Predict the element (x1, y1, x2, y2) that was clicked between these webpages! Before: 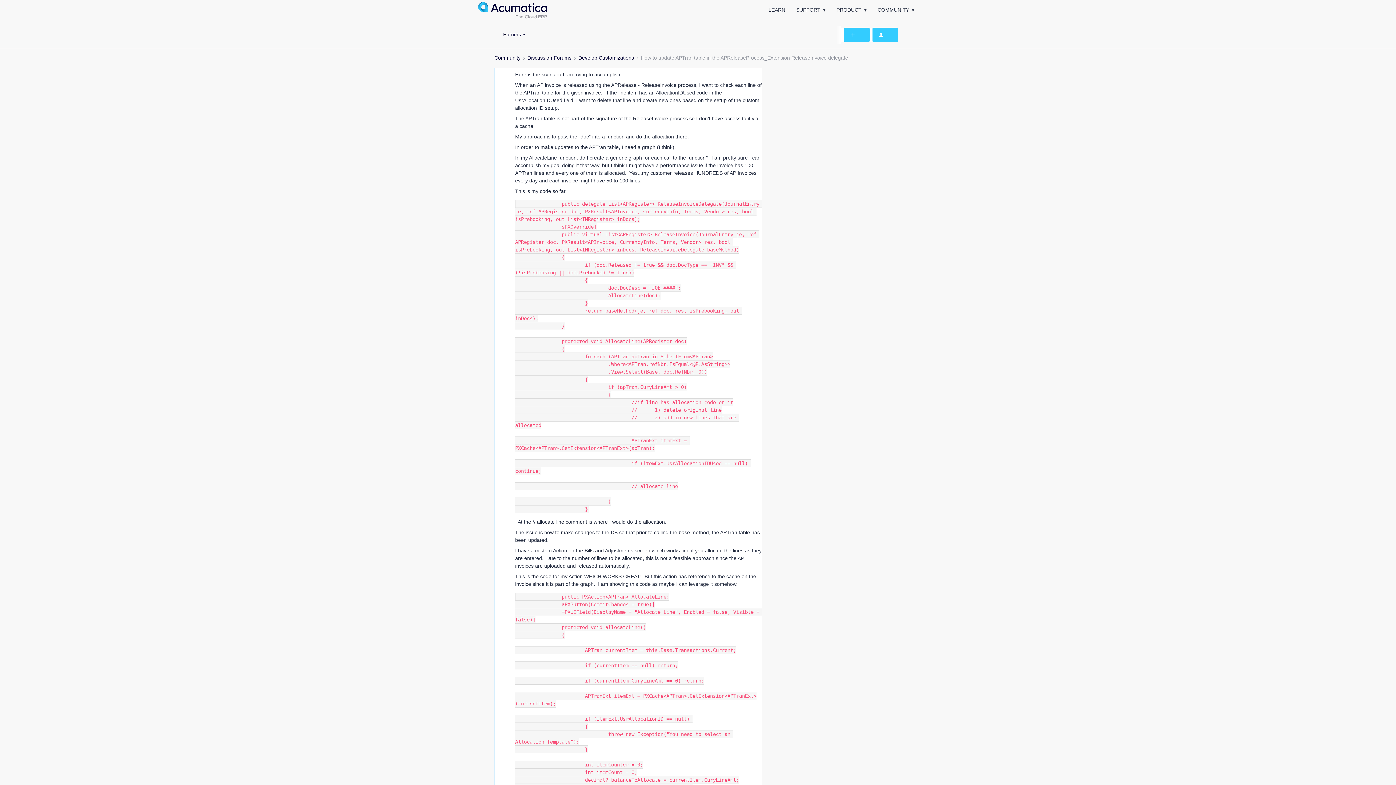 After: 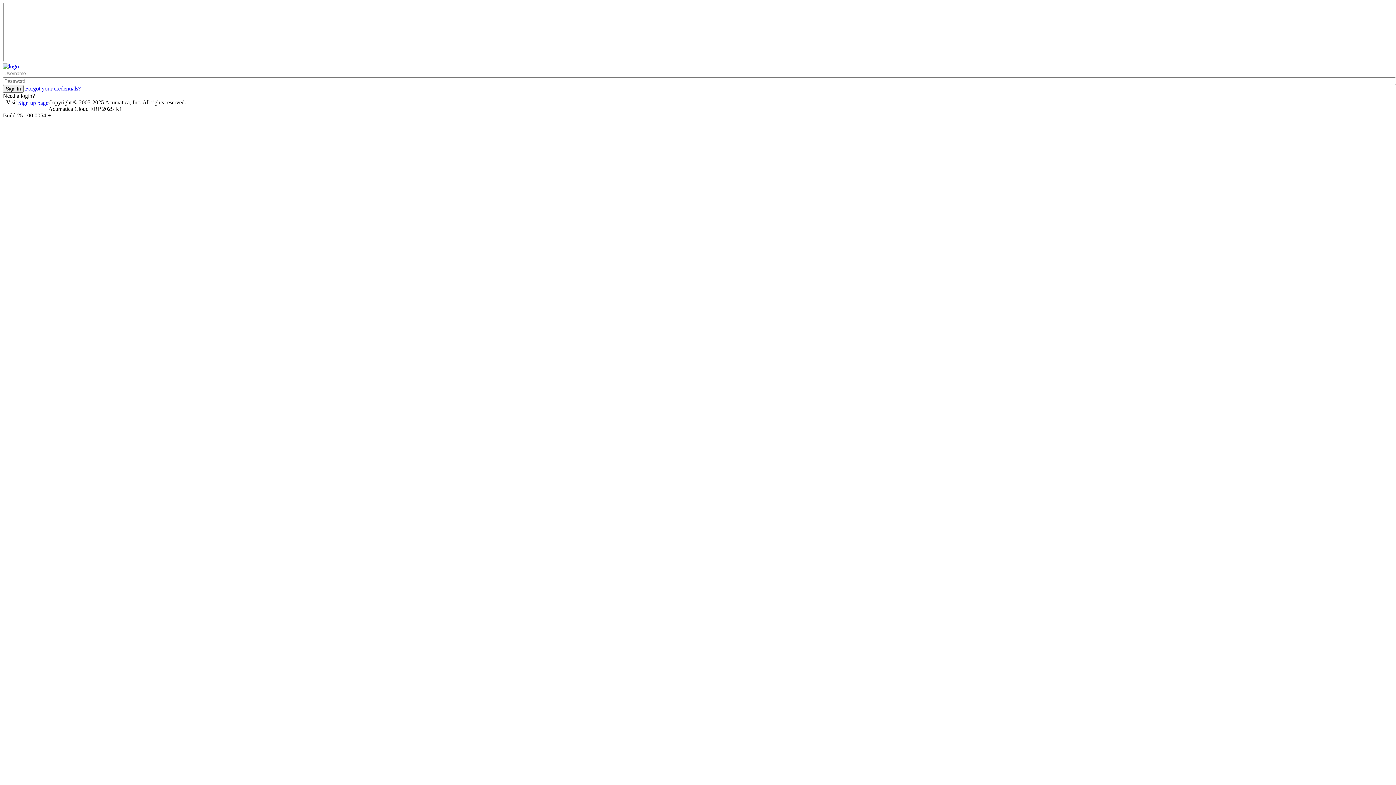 Action: bbox: (768, 2, 785, 17) label: LEARN